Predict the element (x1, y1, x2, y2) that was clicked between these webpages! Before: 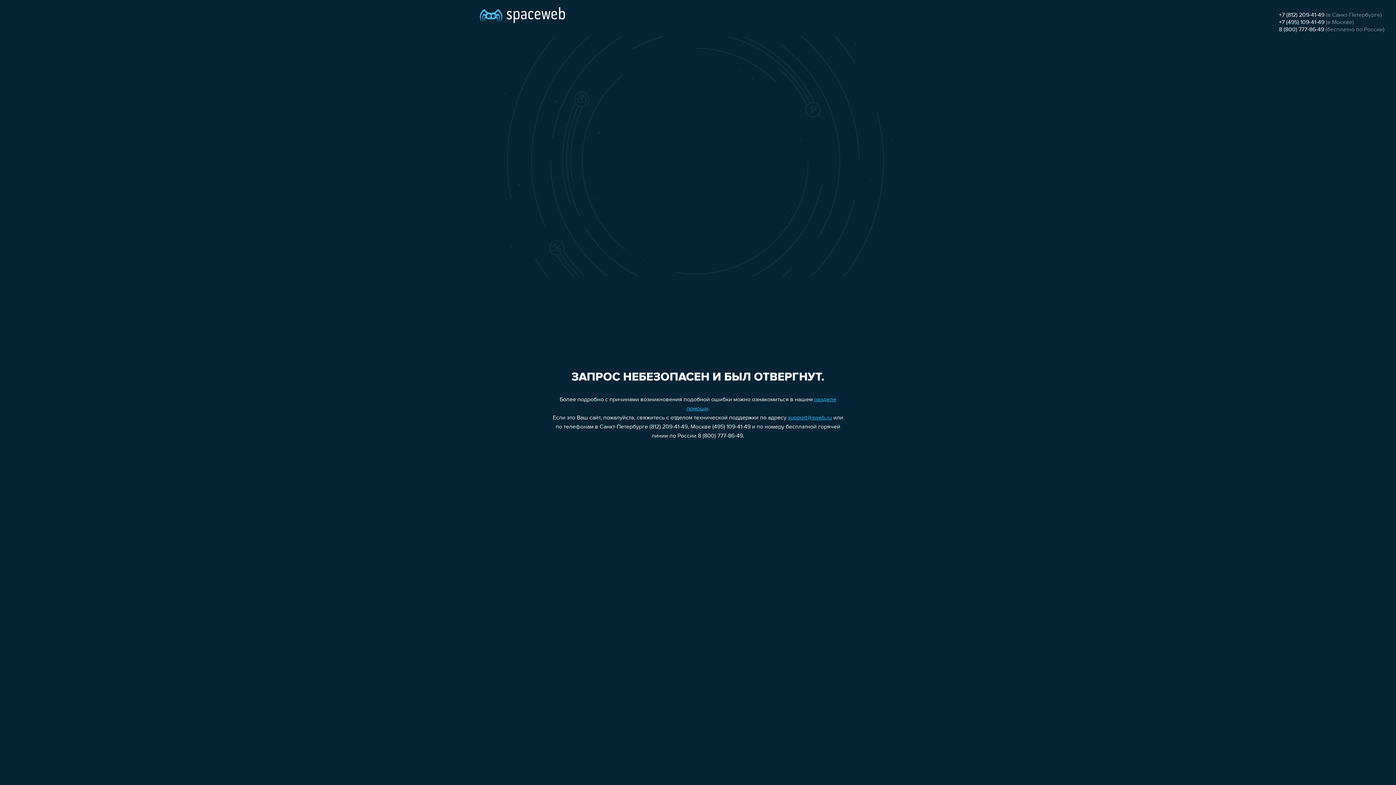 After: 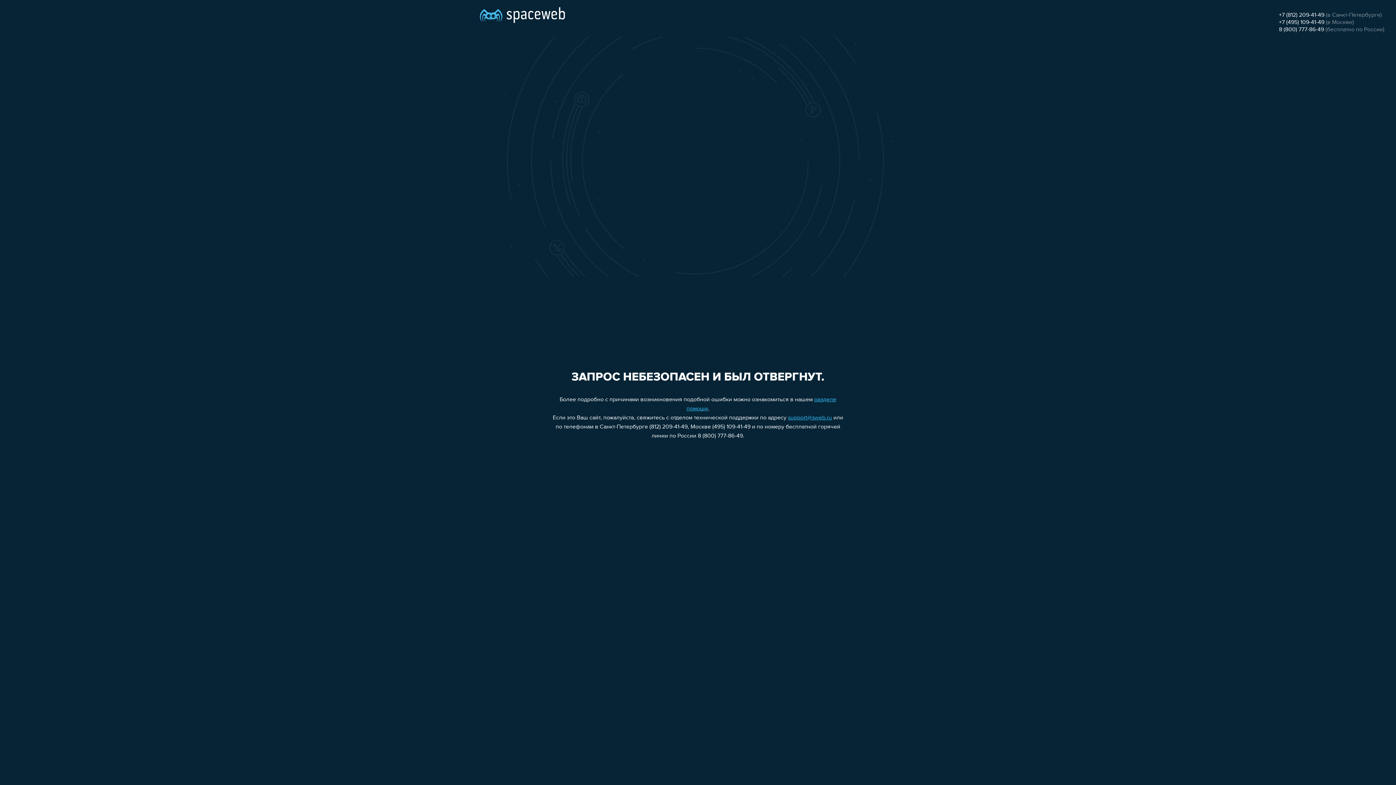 Action: label: +7 (812) 209-41-49 bbox: (1279, 12, 1324, 18)